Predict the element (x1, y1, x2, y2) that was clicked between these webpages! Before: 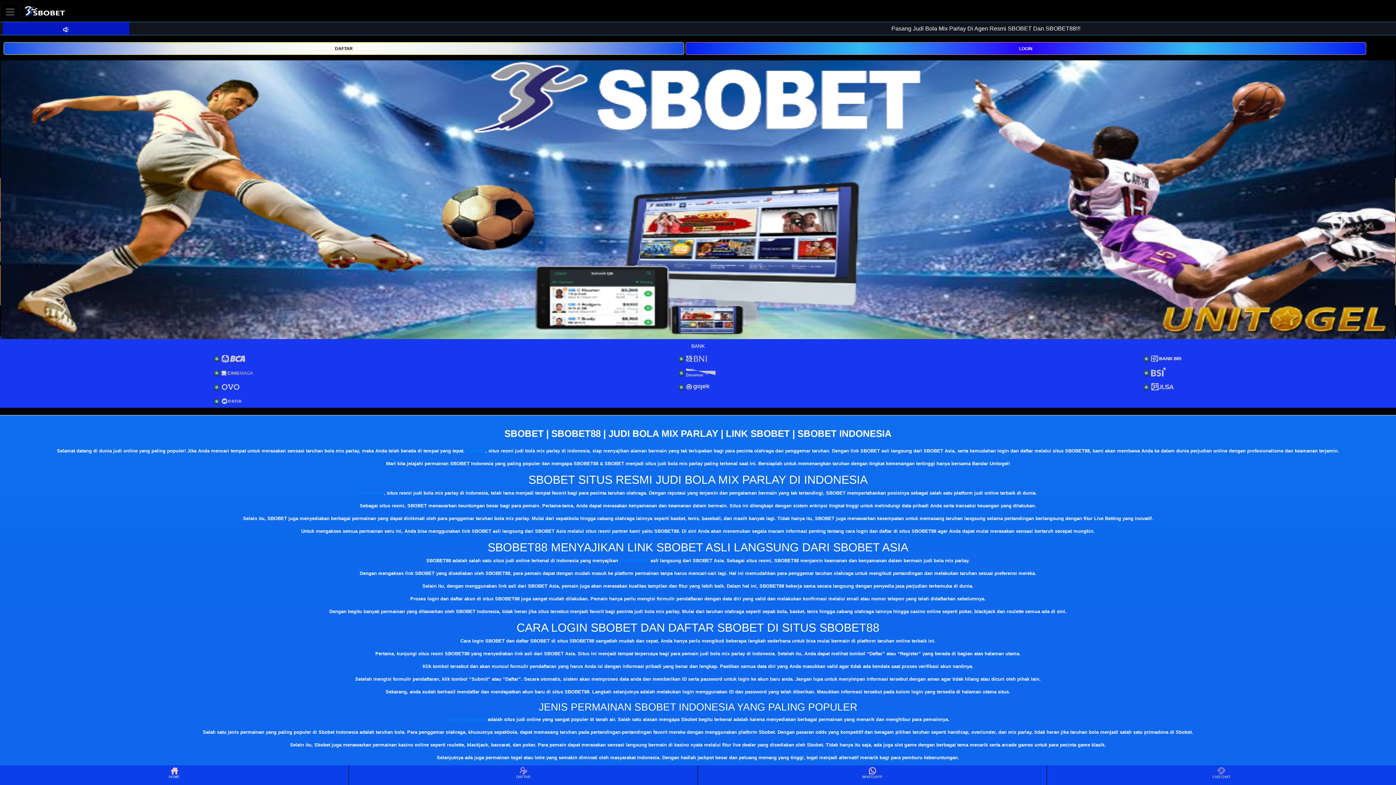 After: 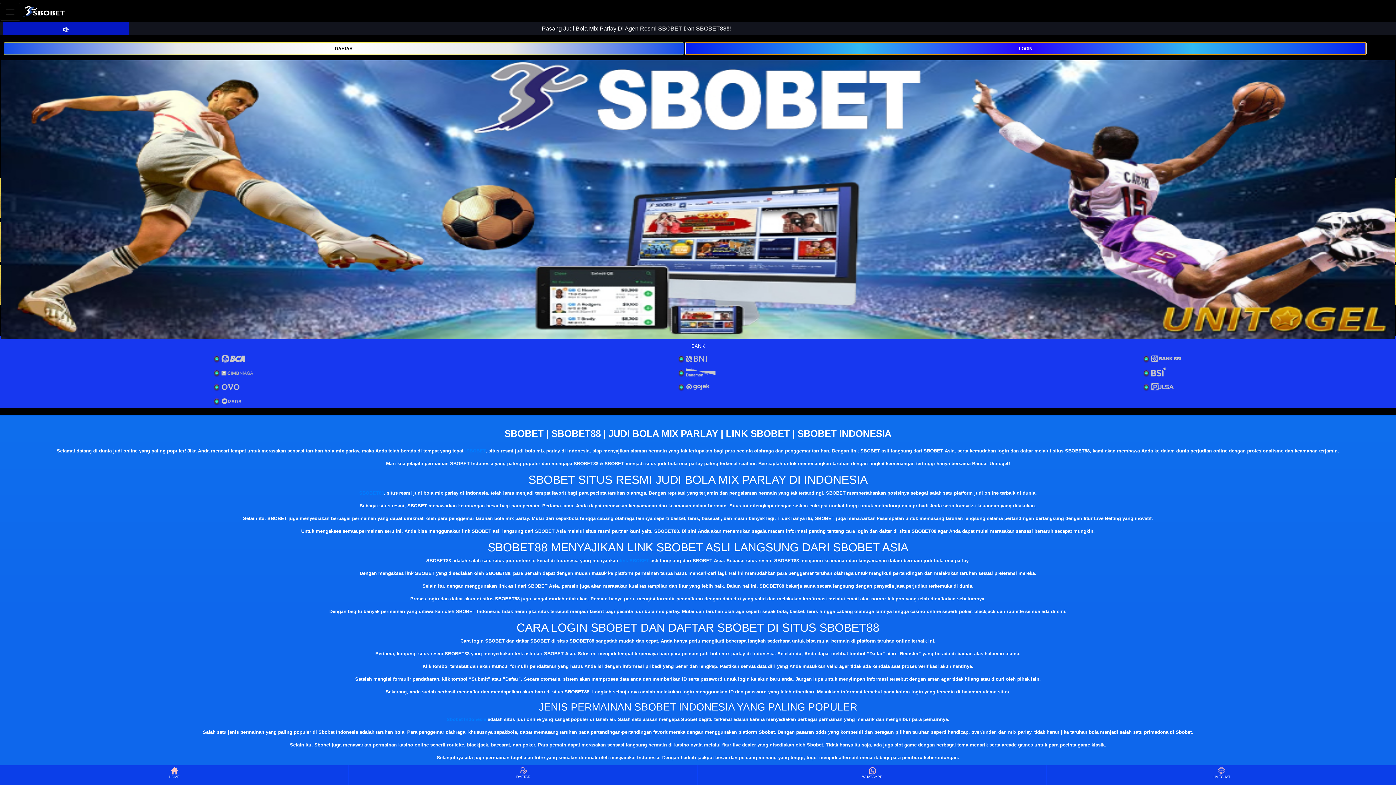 Action: bbox: (685, 44, 1366, 51) label: LOGIN